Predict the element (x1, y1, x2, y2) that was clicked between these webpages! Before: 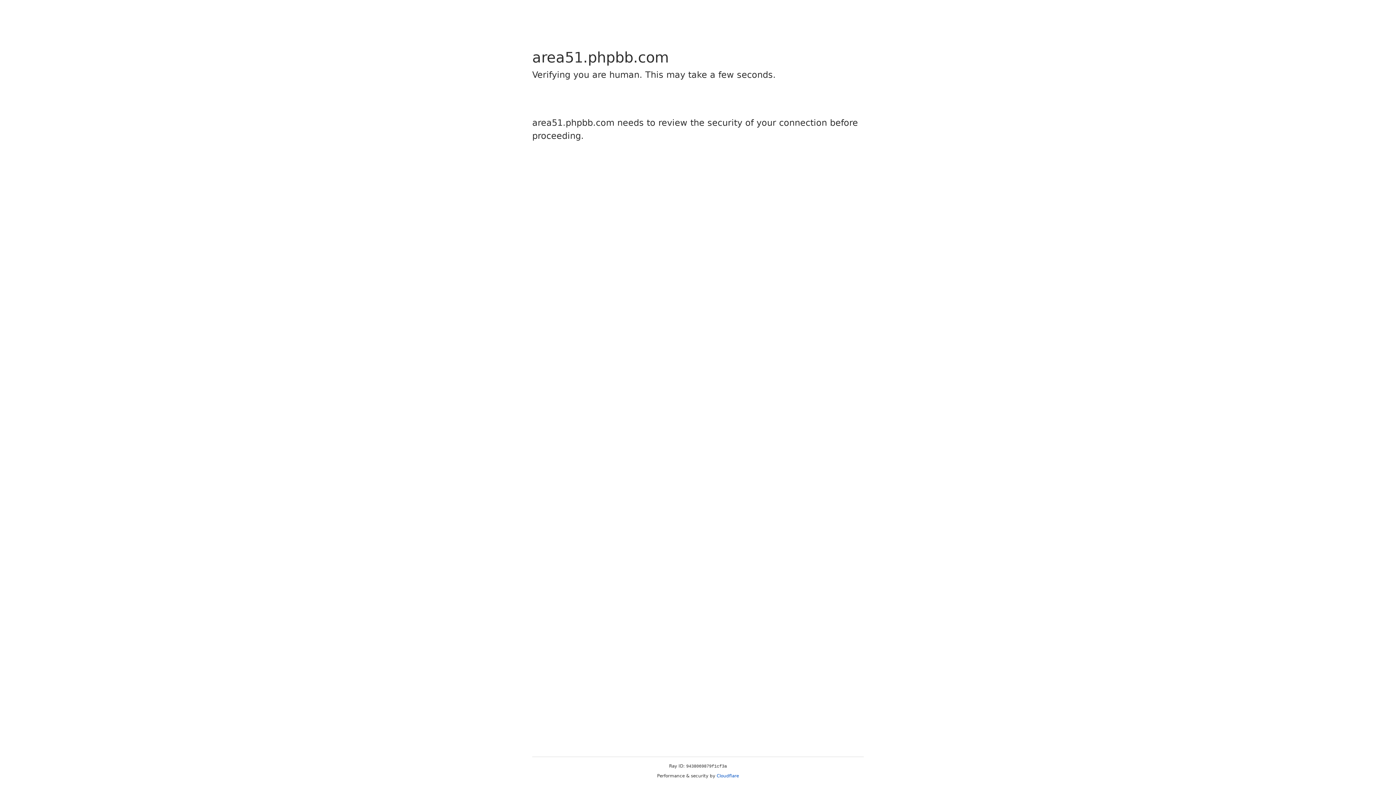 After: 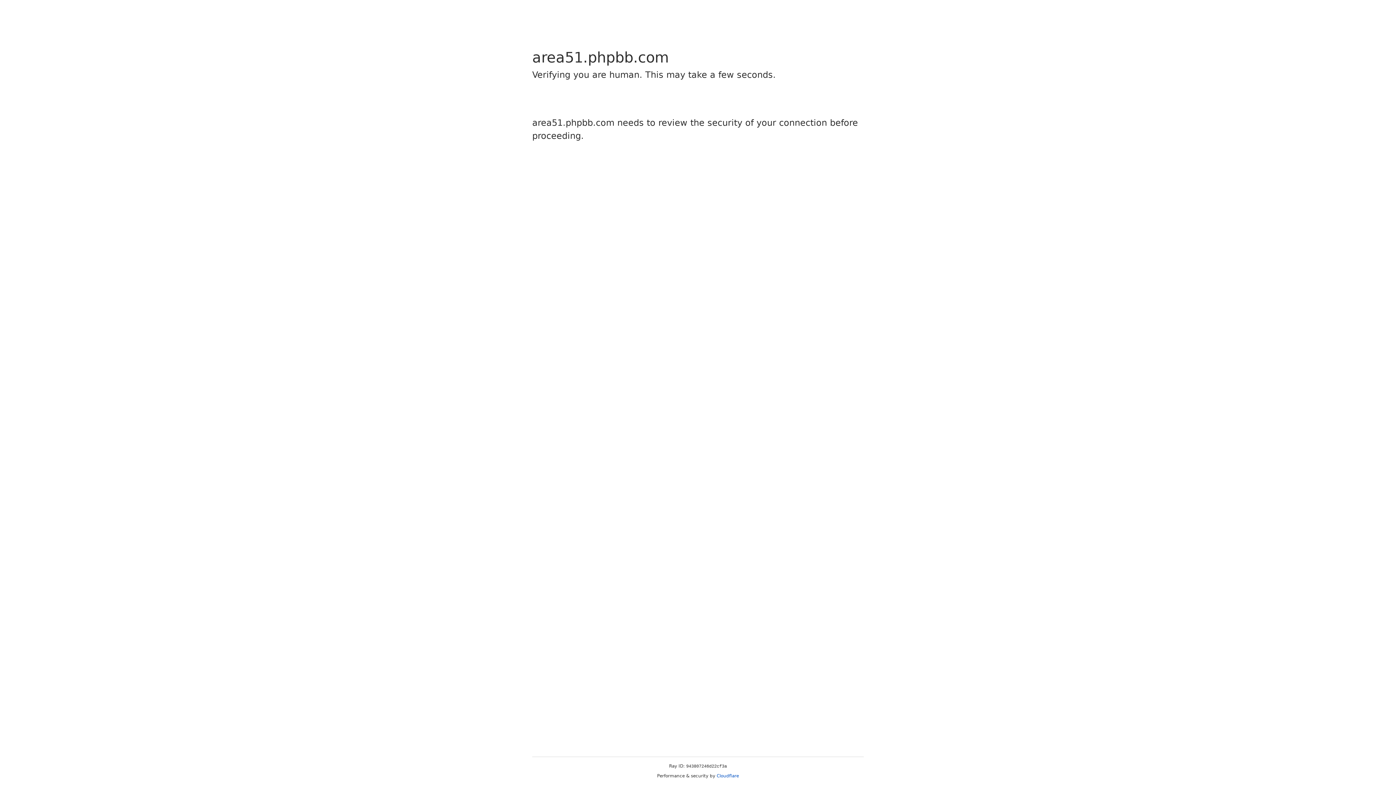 Action: bbox: (716, 773, 739, 778) label: Cloudflare